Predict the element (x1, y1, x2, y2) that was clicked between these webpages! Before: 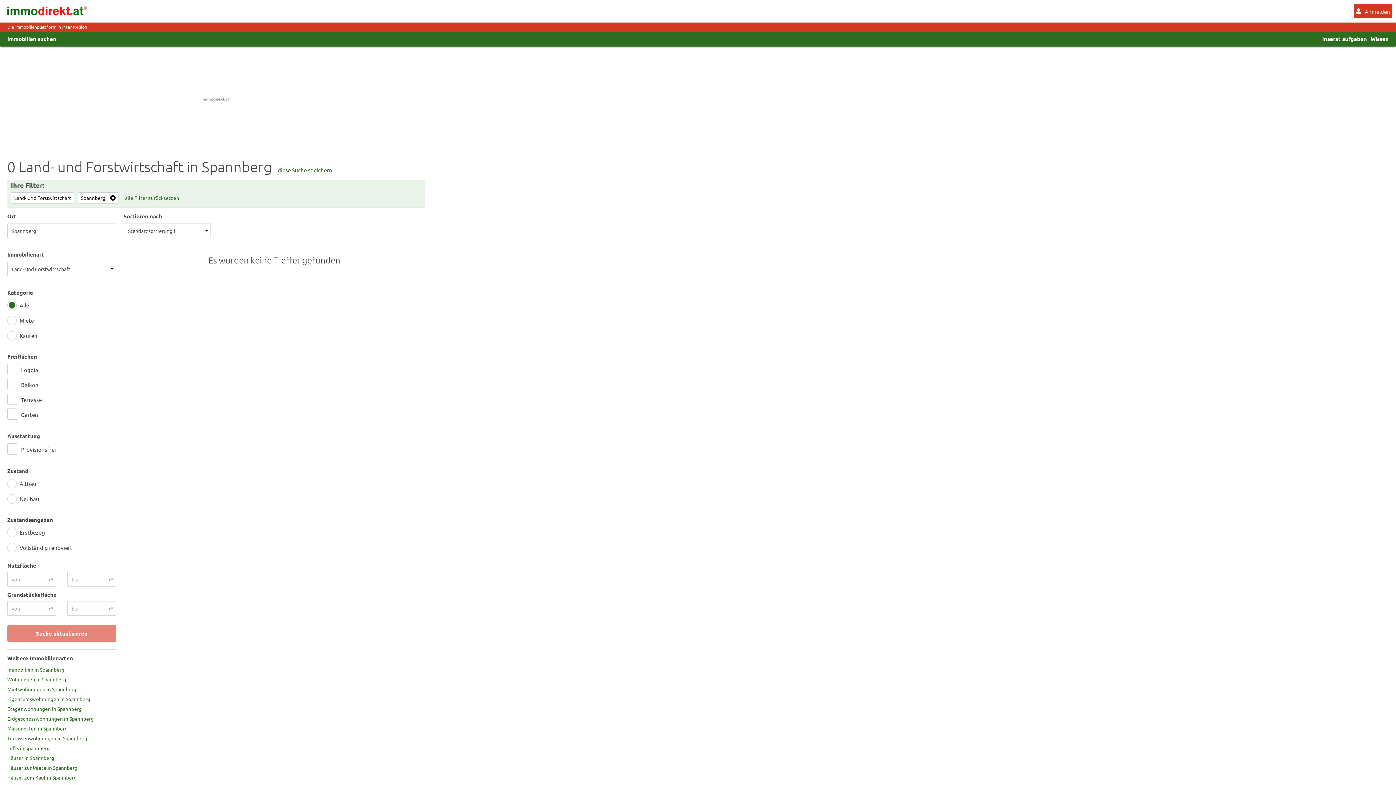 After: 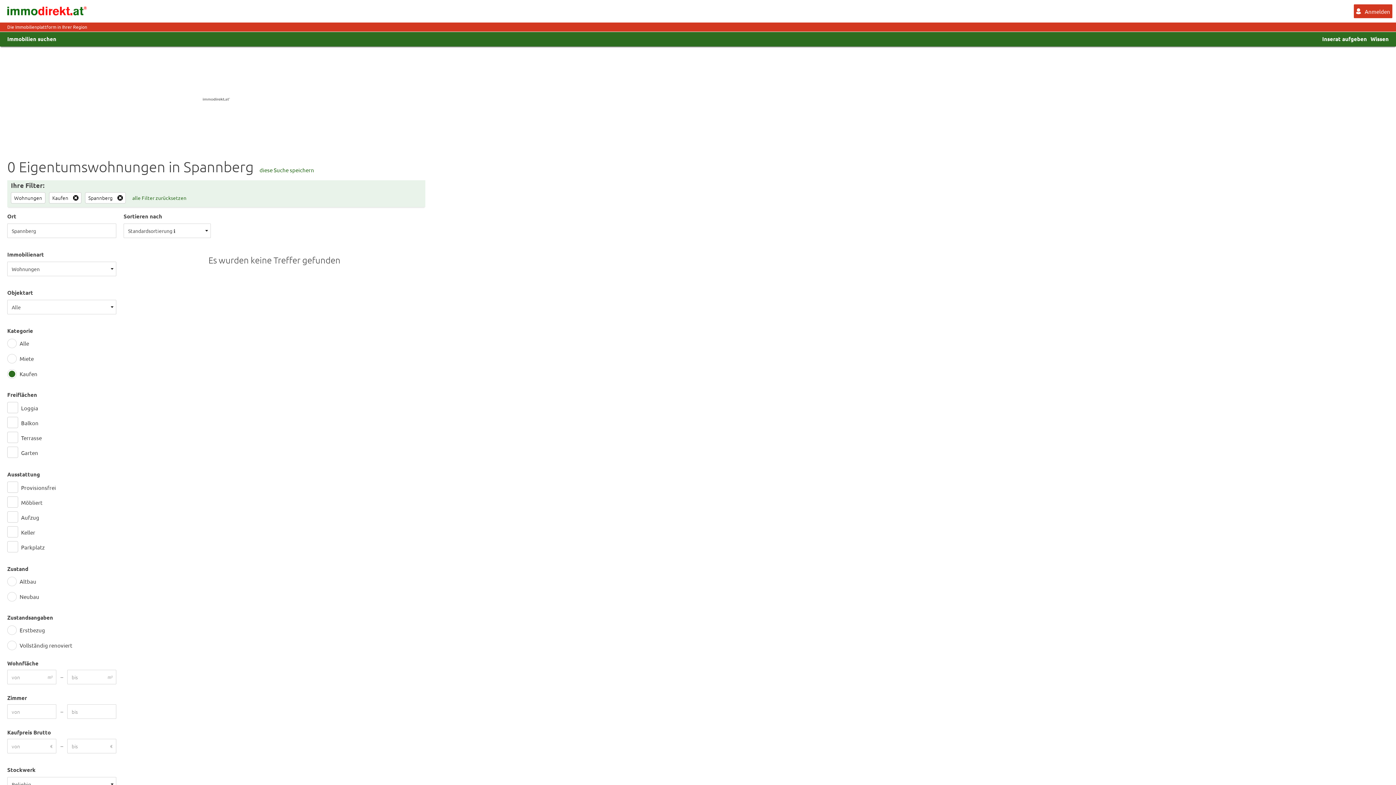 Action: bbox: (7, 696, 90, 702) label: Eigentumswohnungen in Spannberg